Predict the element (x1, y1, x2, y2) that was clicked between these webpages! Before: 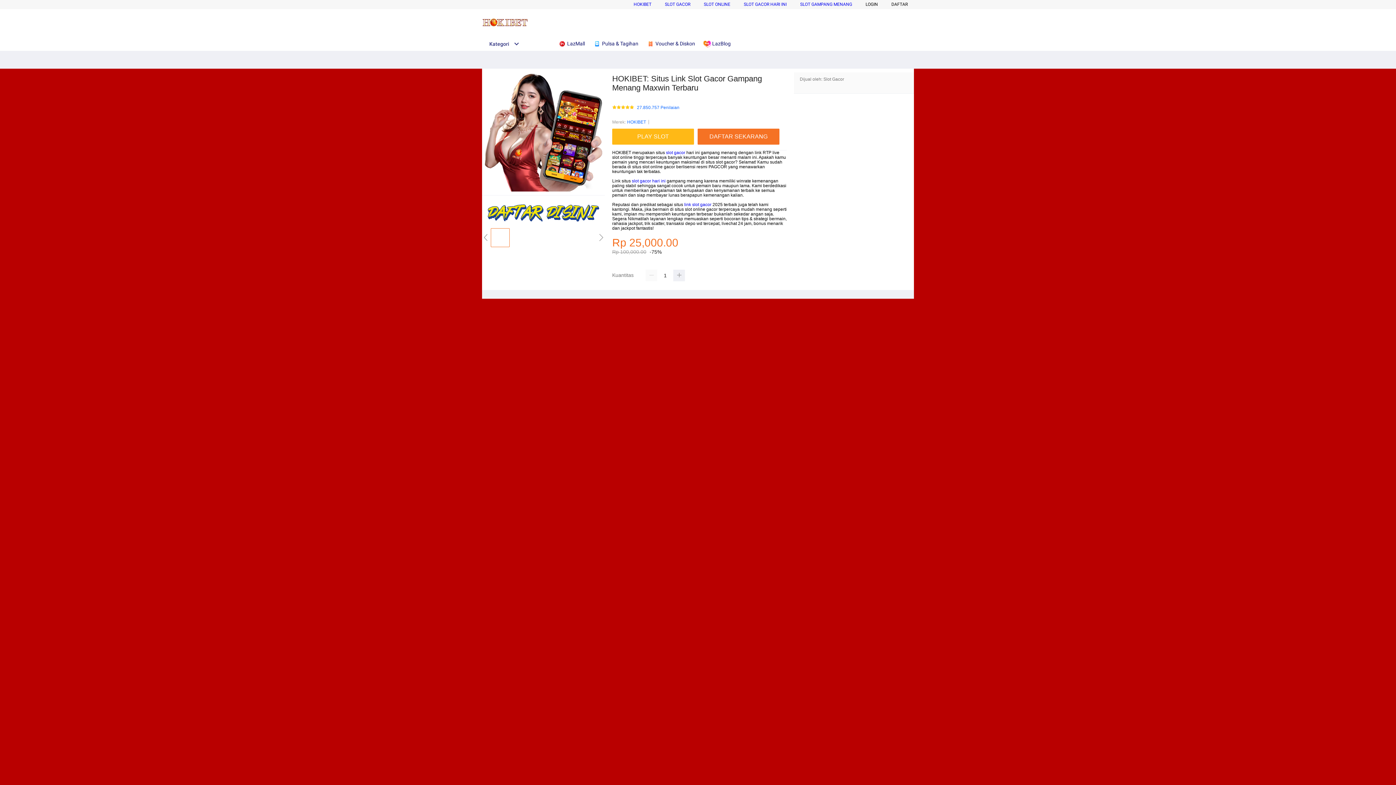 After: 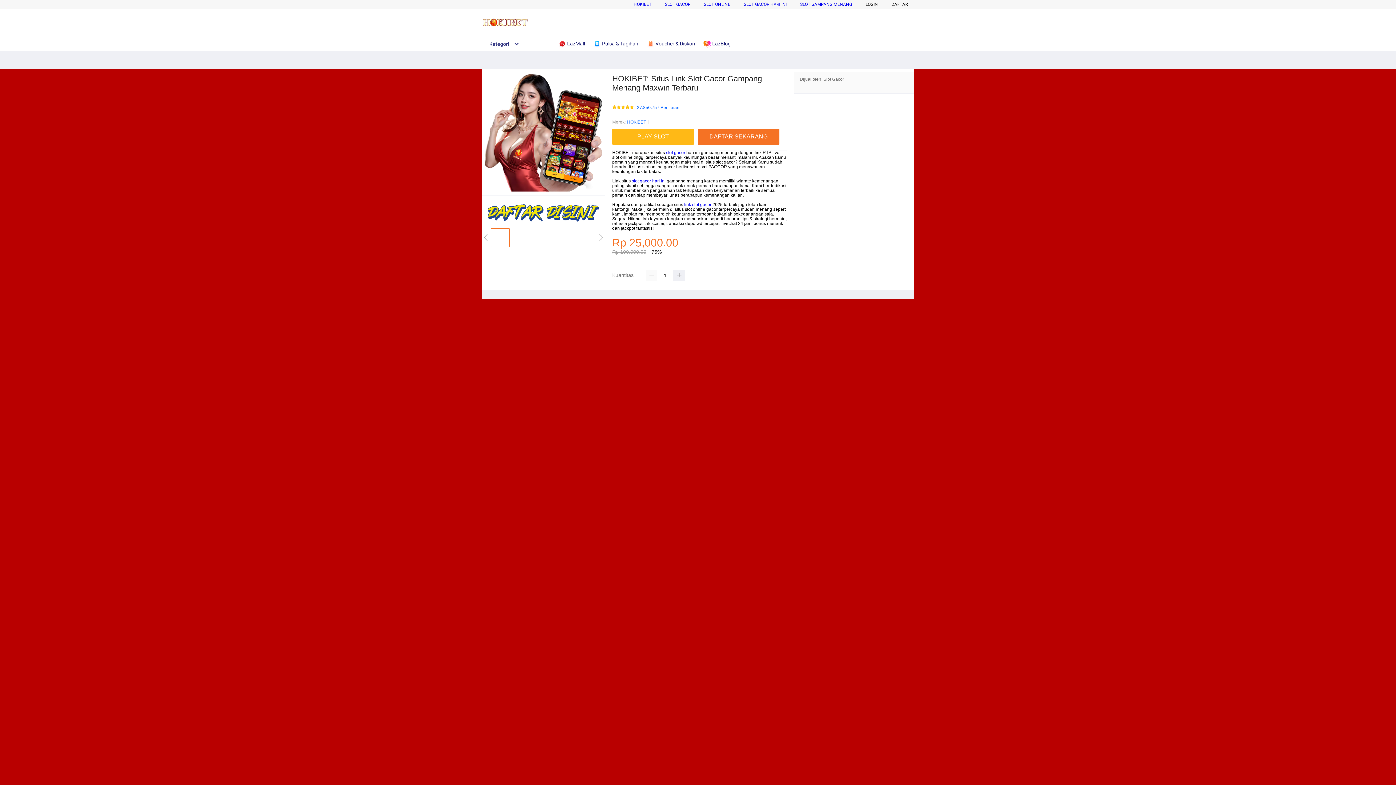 Action: label: SLOT GACOR bbox: (665, 1, 690, 6)